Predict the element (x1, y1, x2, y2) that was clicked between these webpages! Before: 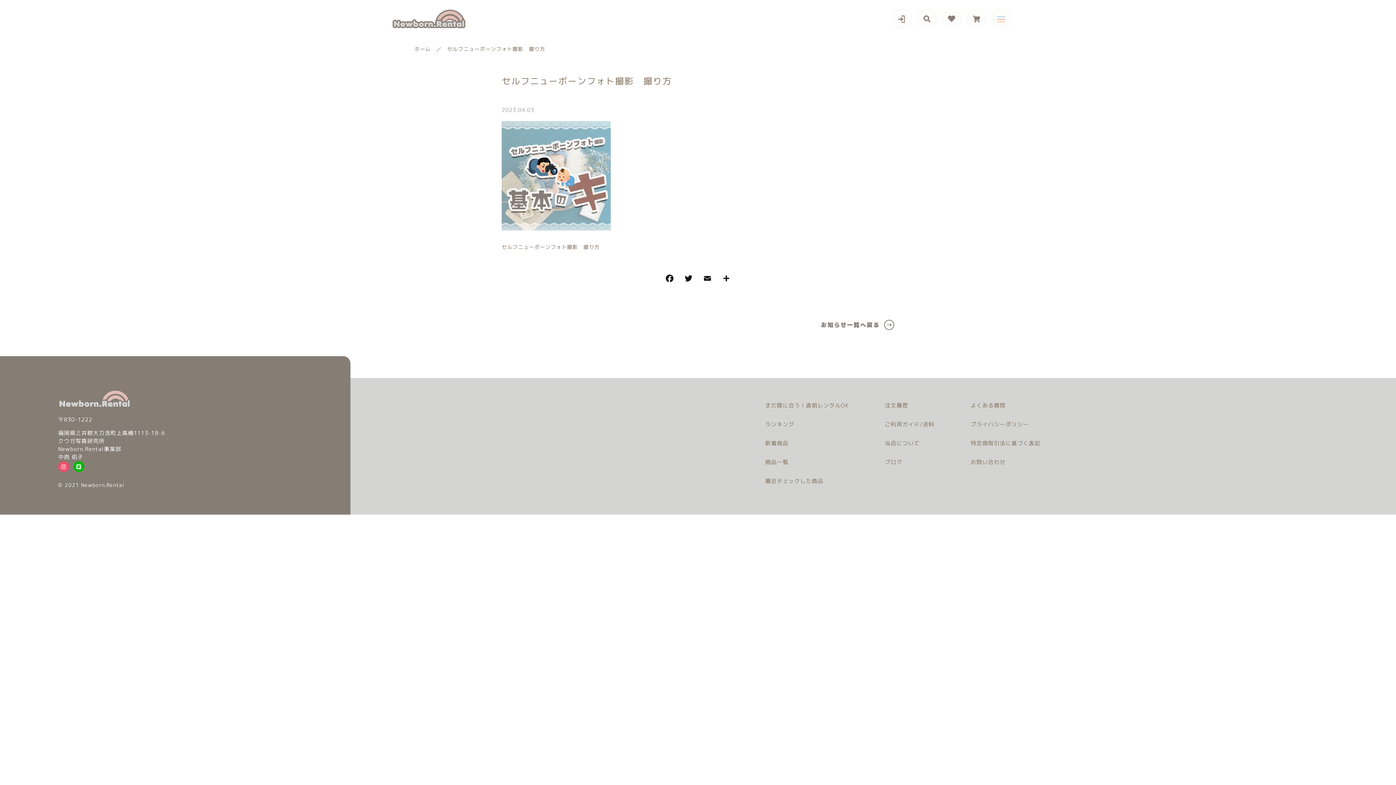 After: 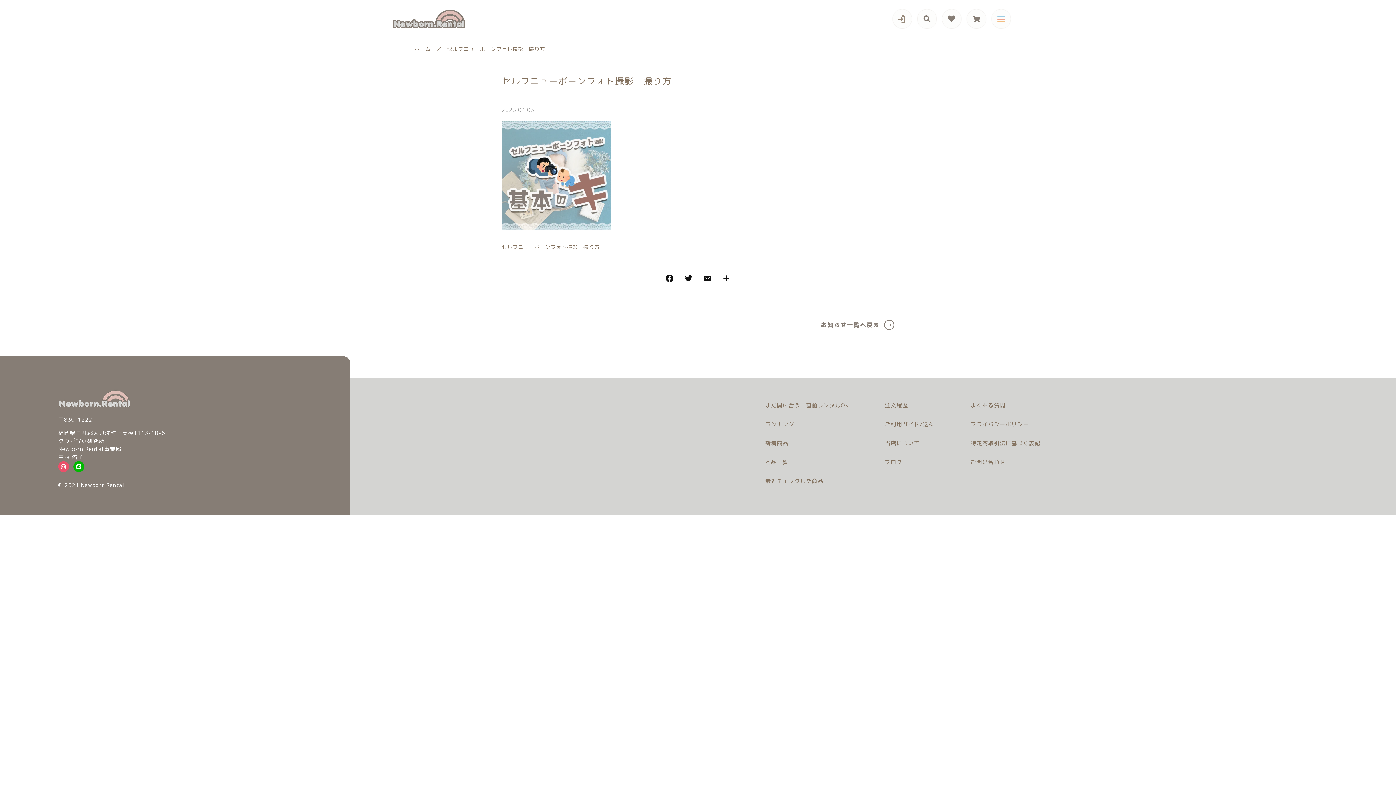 Action: label: セルフニューボーンフォト撮影　撮り方 bbox: (443, 41, 549, 56)